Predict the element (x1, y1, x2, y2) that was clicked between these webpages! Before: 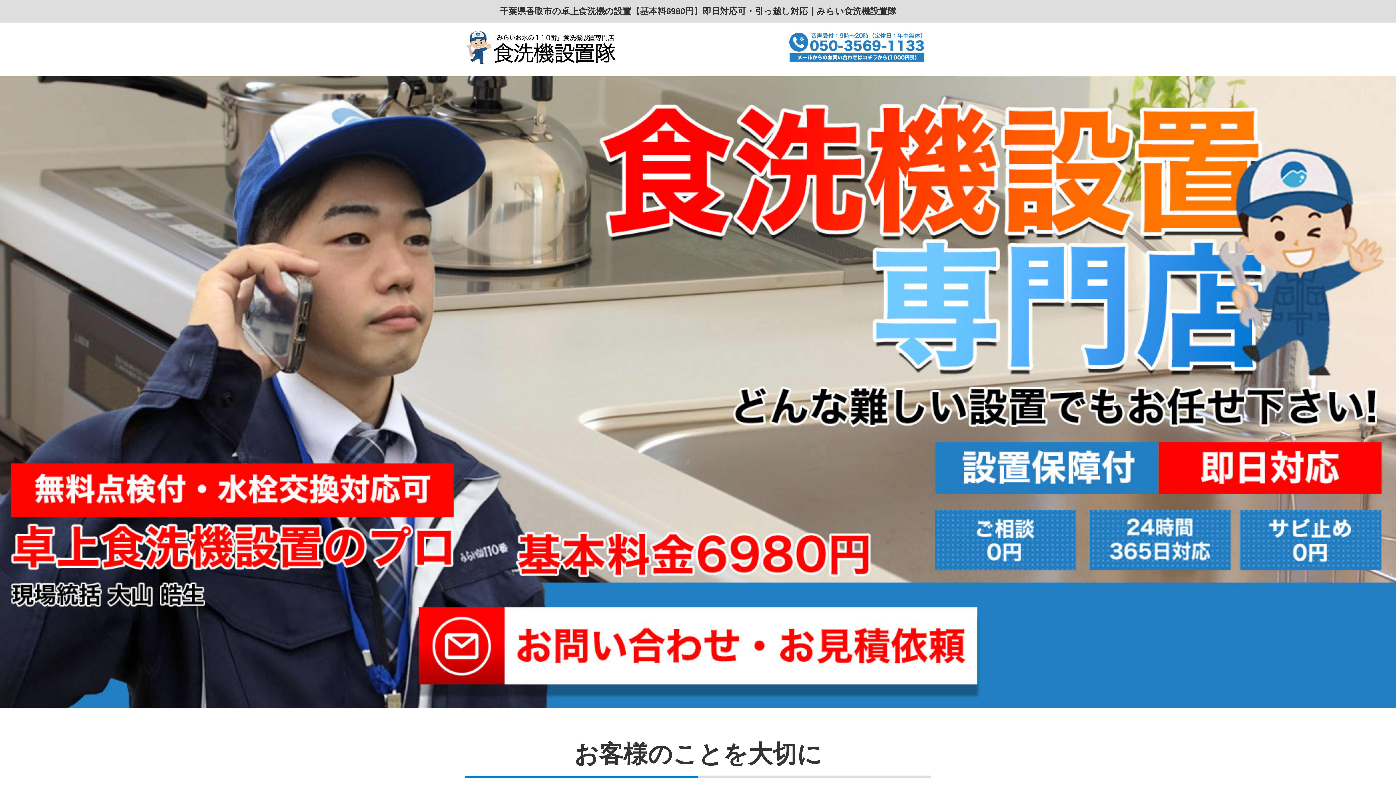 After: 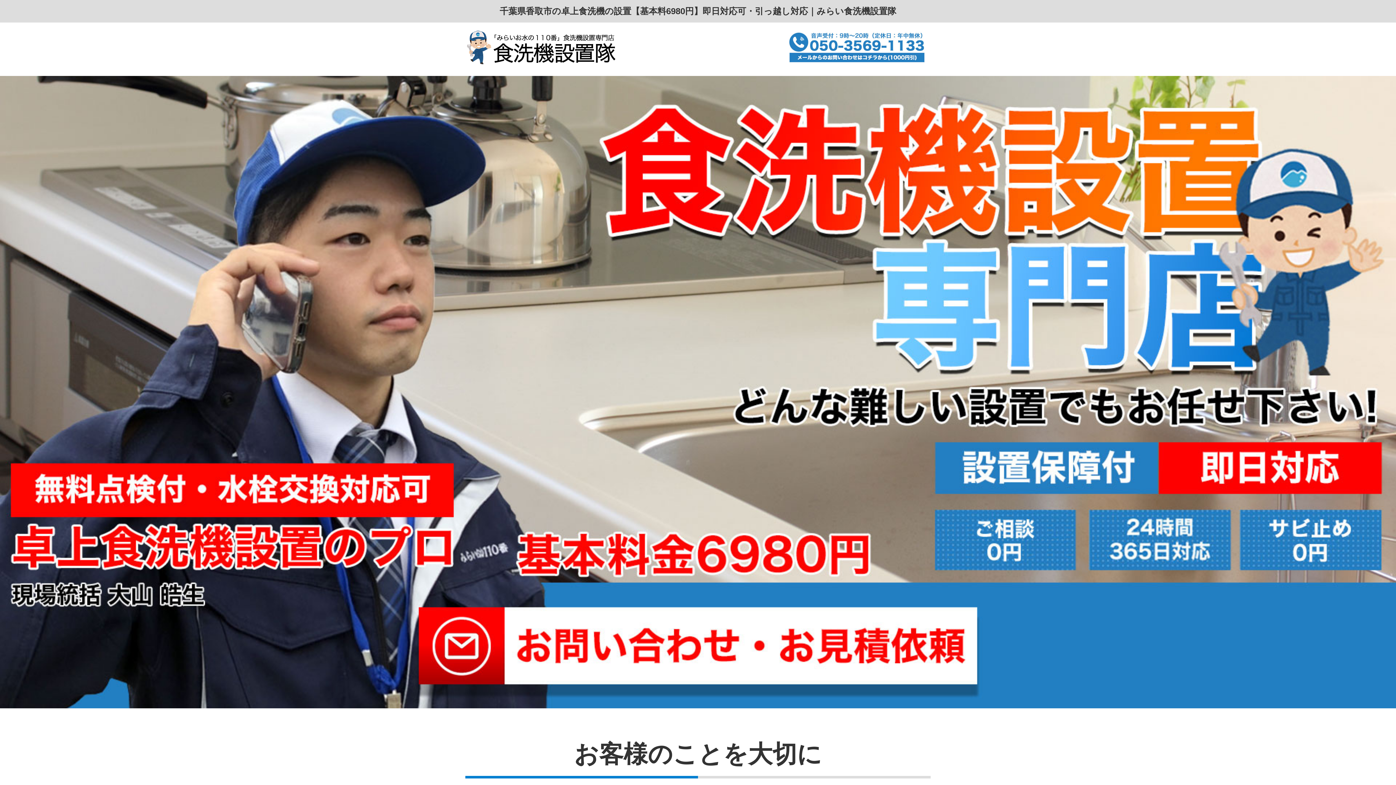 Action: bbox: (465, 52, 618, 62)